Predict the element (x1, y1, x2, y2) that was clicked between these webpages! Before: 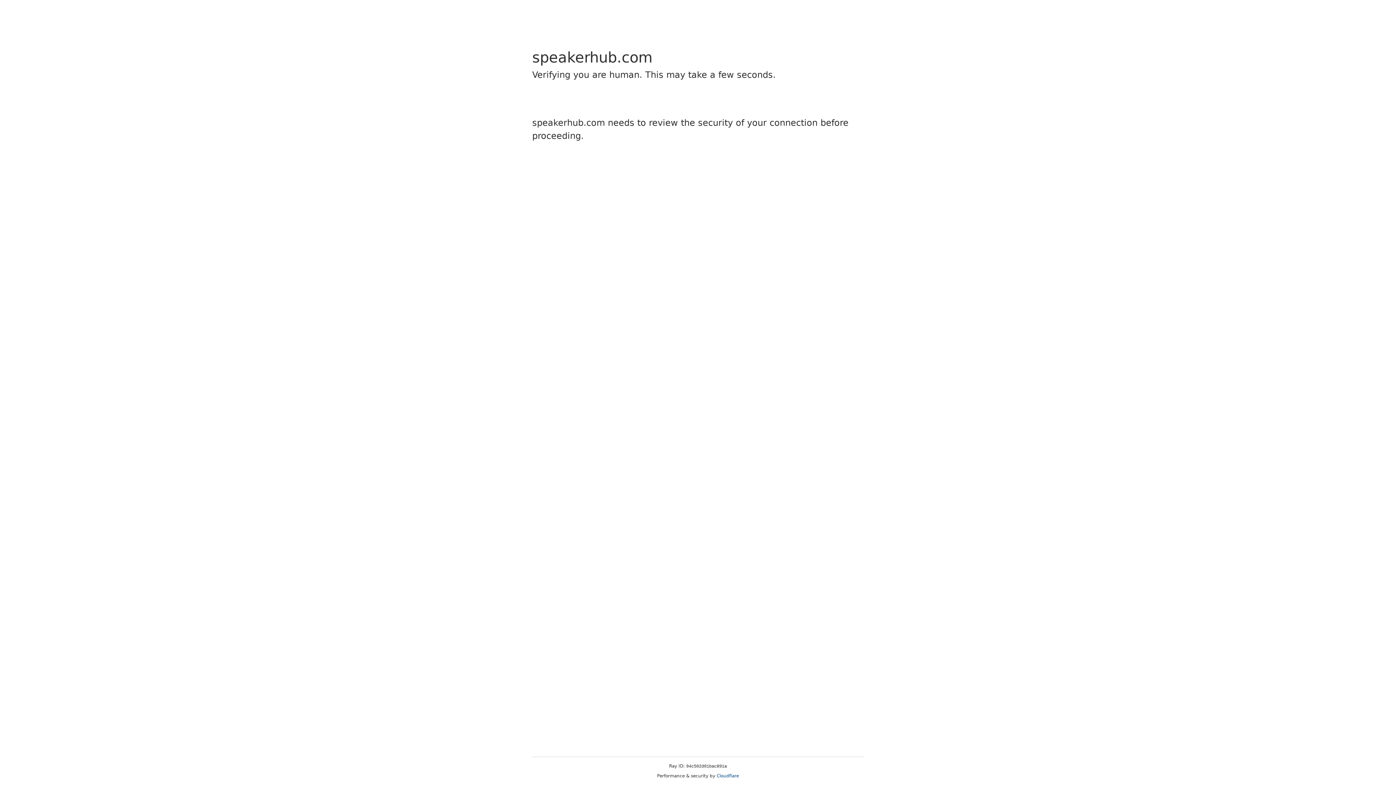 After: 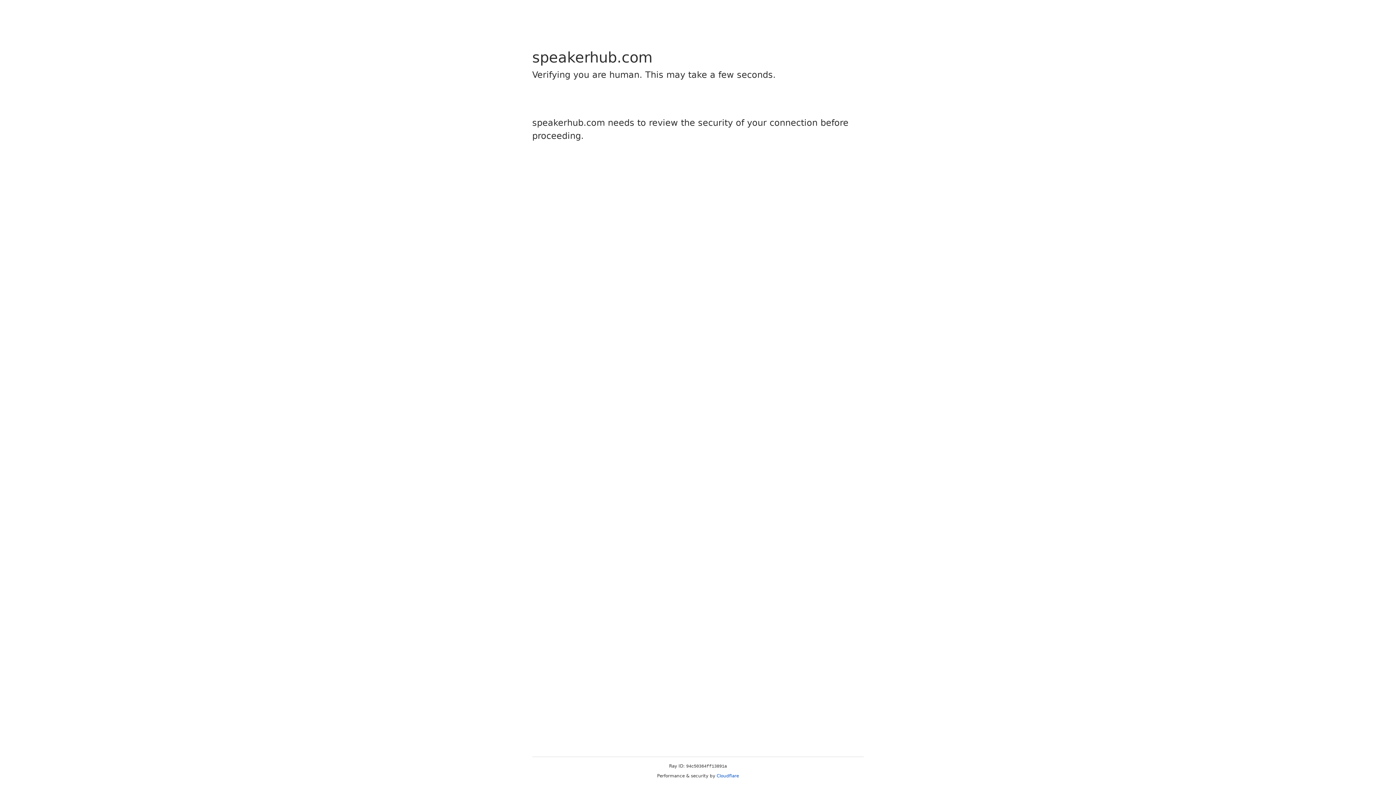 Action: label: Cloudflare bbox: (716, 773, 739, 778)